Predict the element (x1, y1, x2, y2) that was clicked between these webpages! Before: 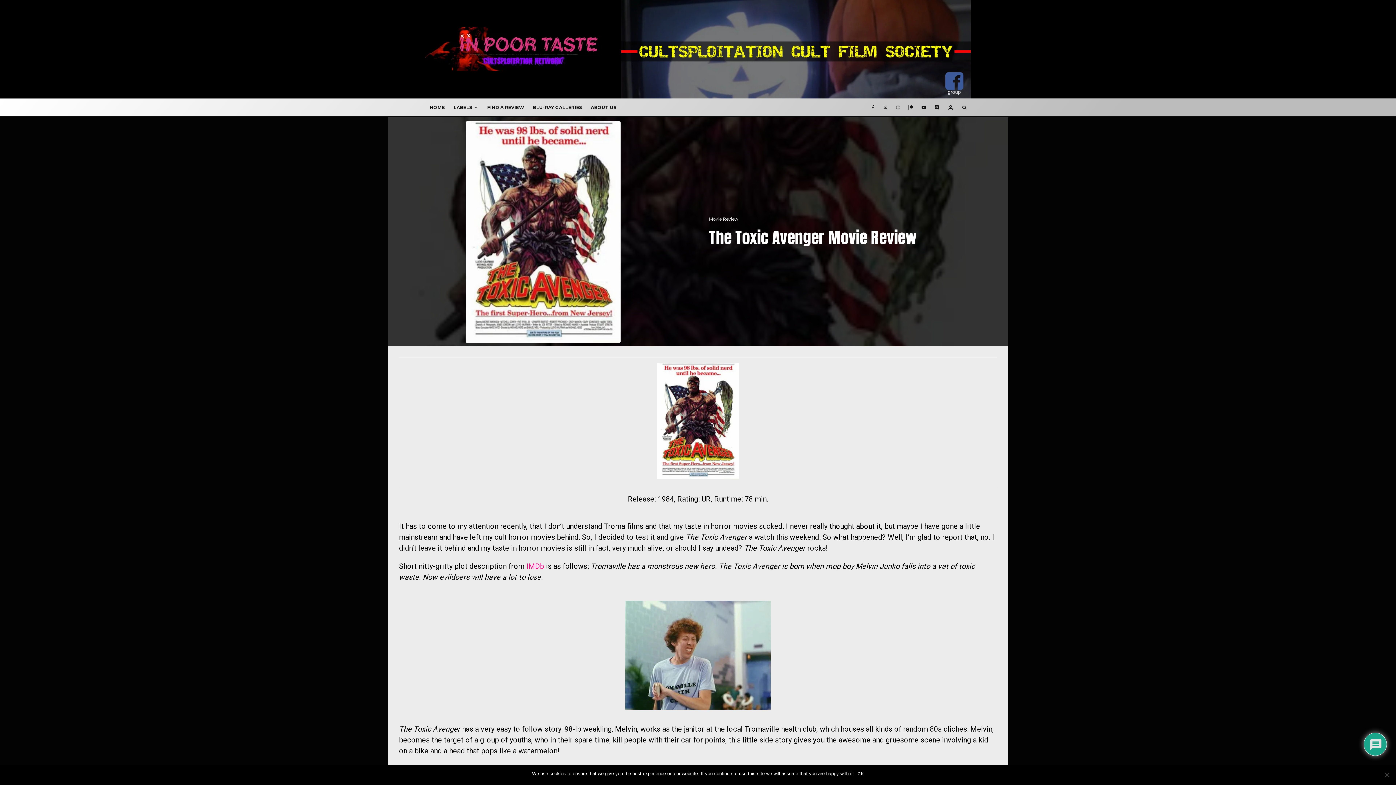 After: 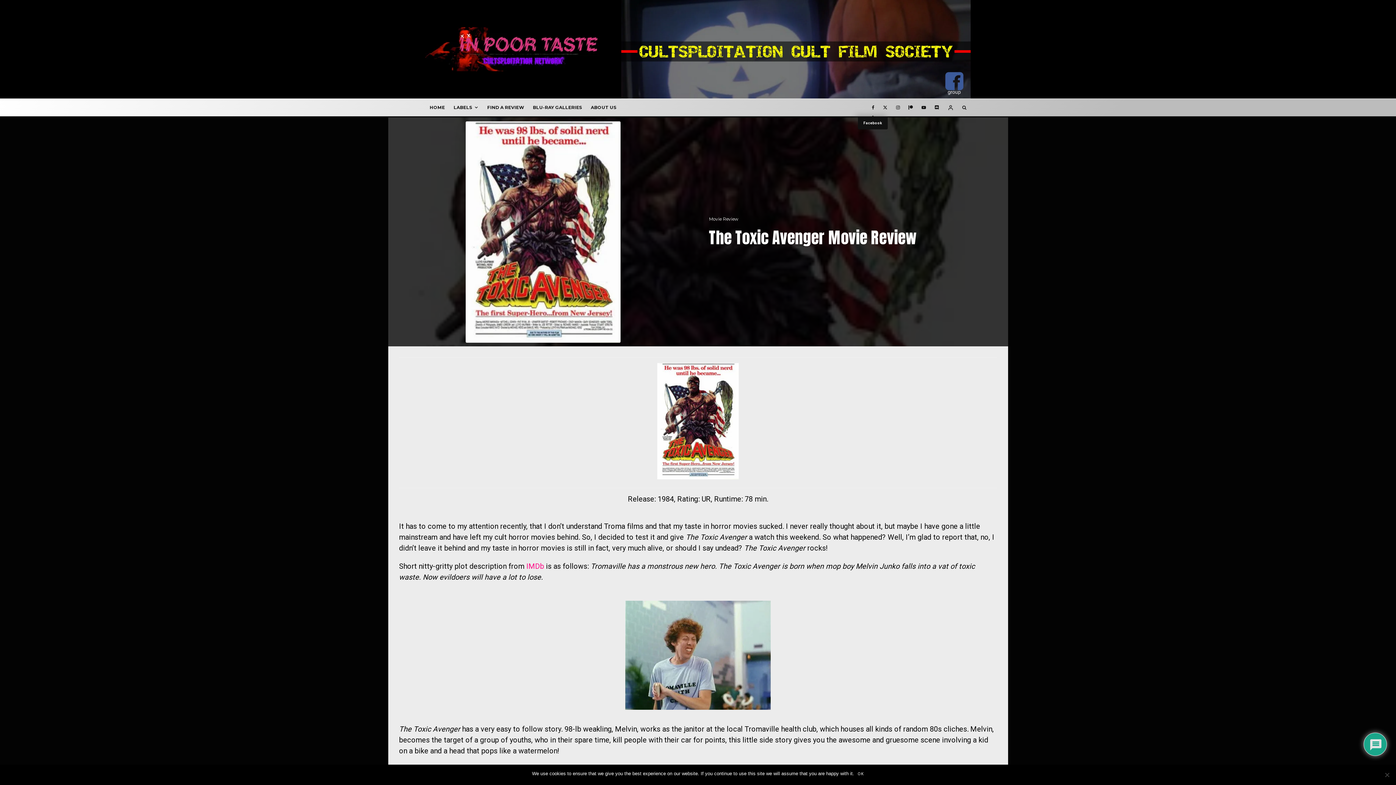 Action: bbox: (867, 99, 878, 116) label: Facebook